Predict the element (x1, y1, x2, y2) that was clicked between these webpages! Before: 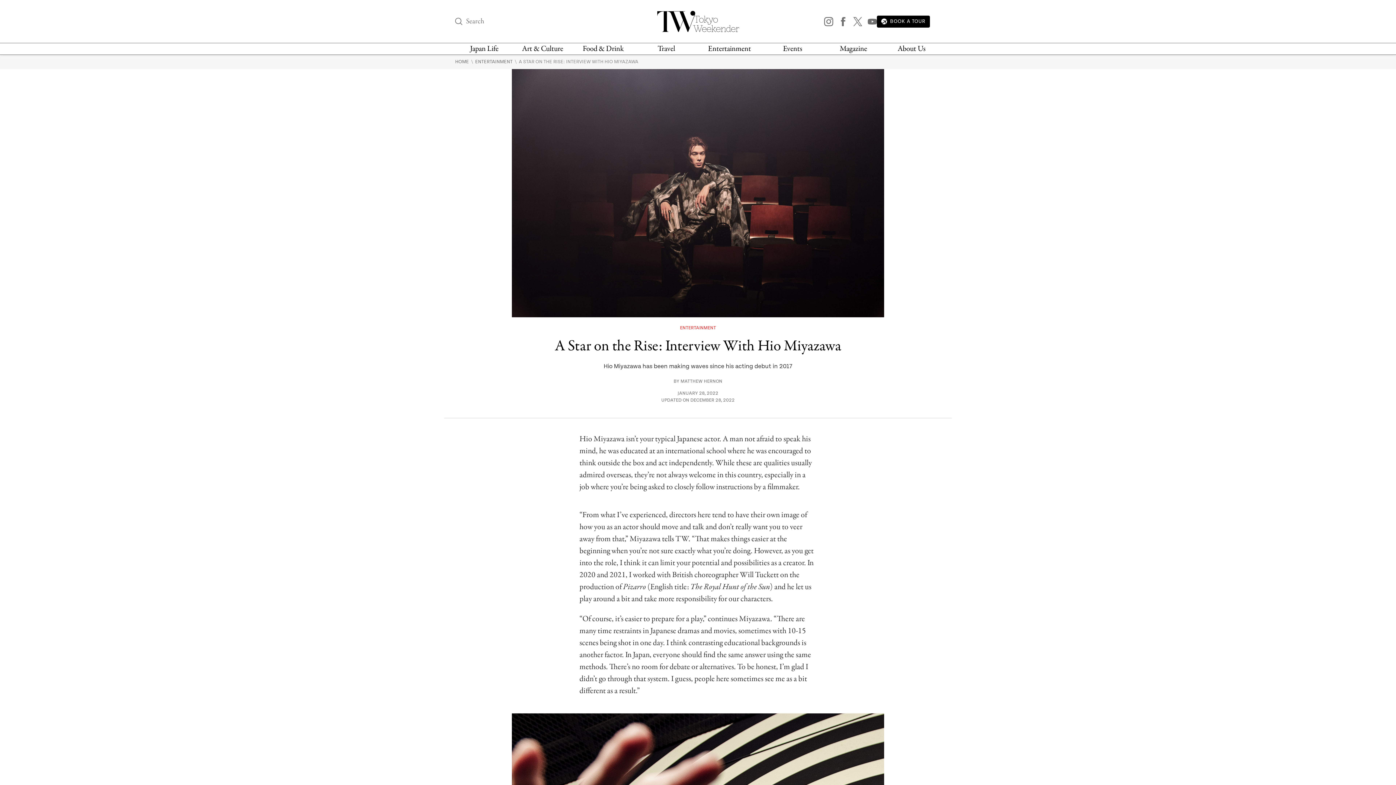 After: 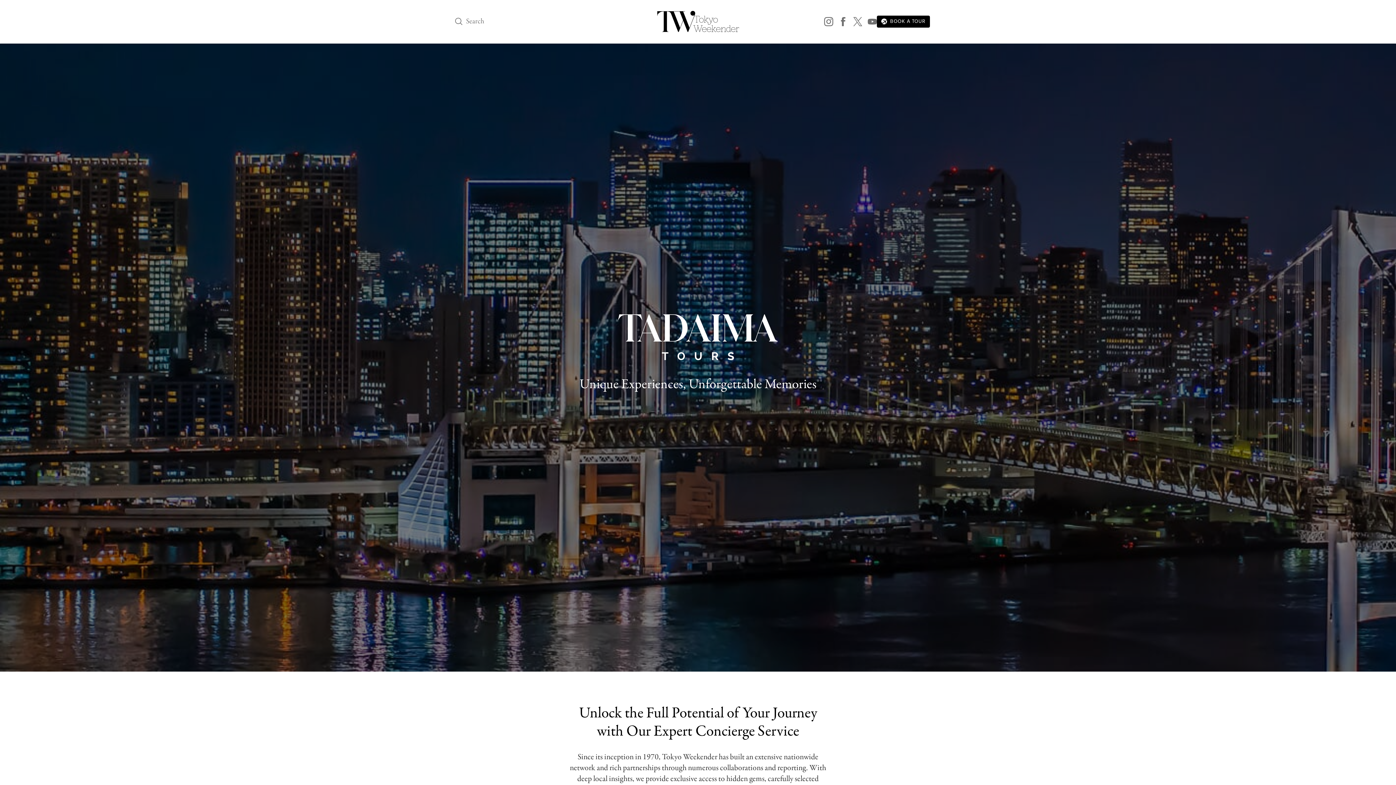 Action: label: BOOK A TOUR bbox: (877, 15, 930, 27)